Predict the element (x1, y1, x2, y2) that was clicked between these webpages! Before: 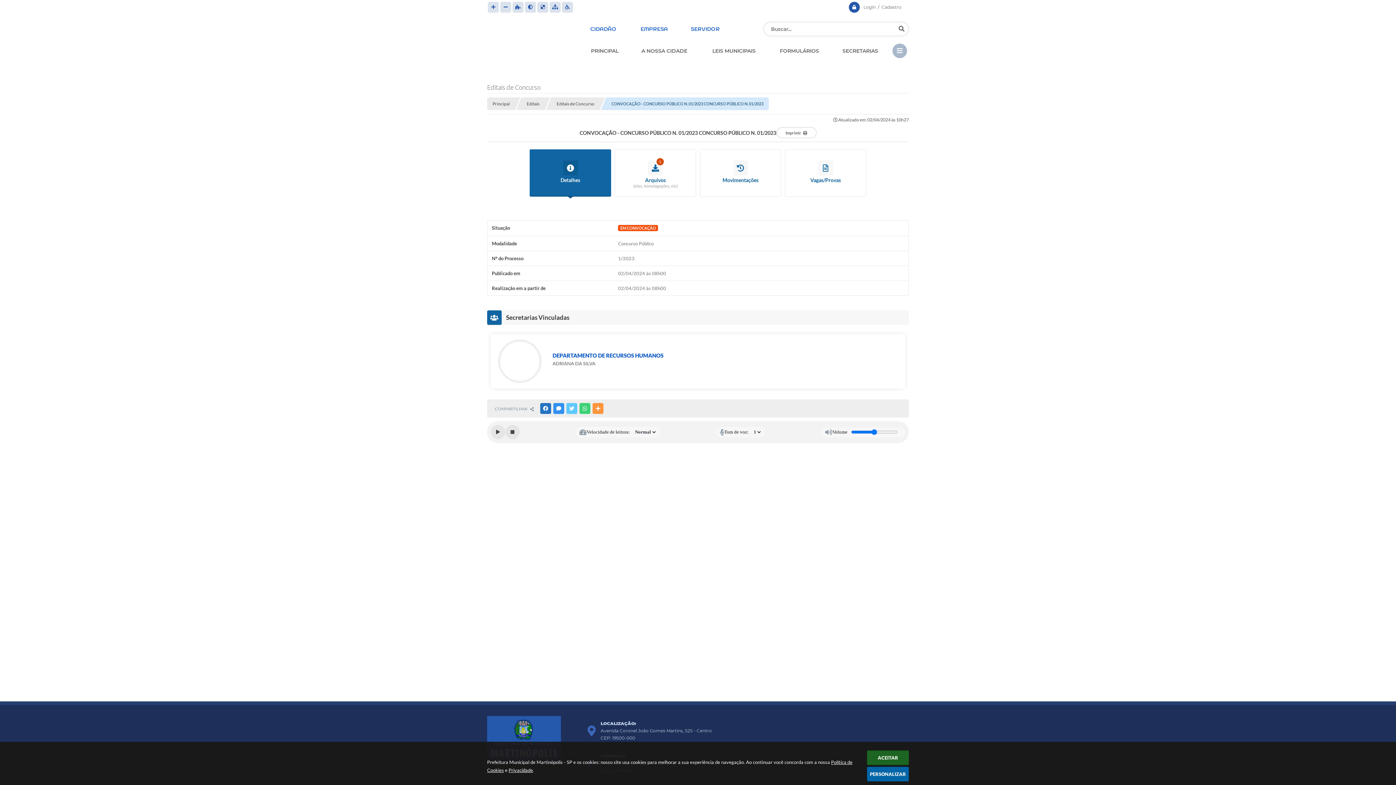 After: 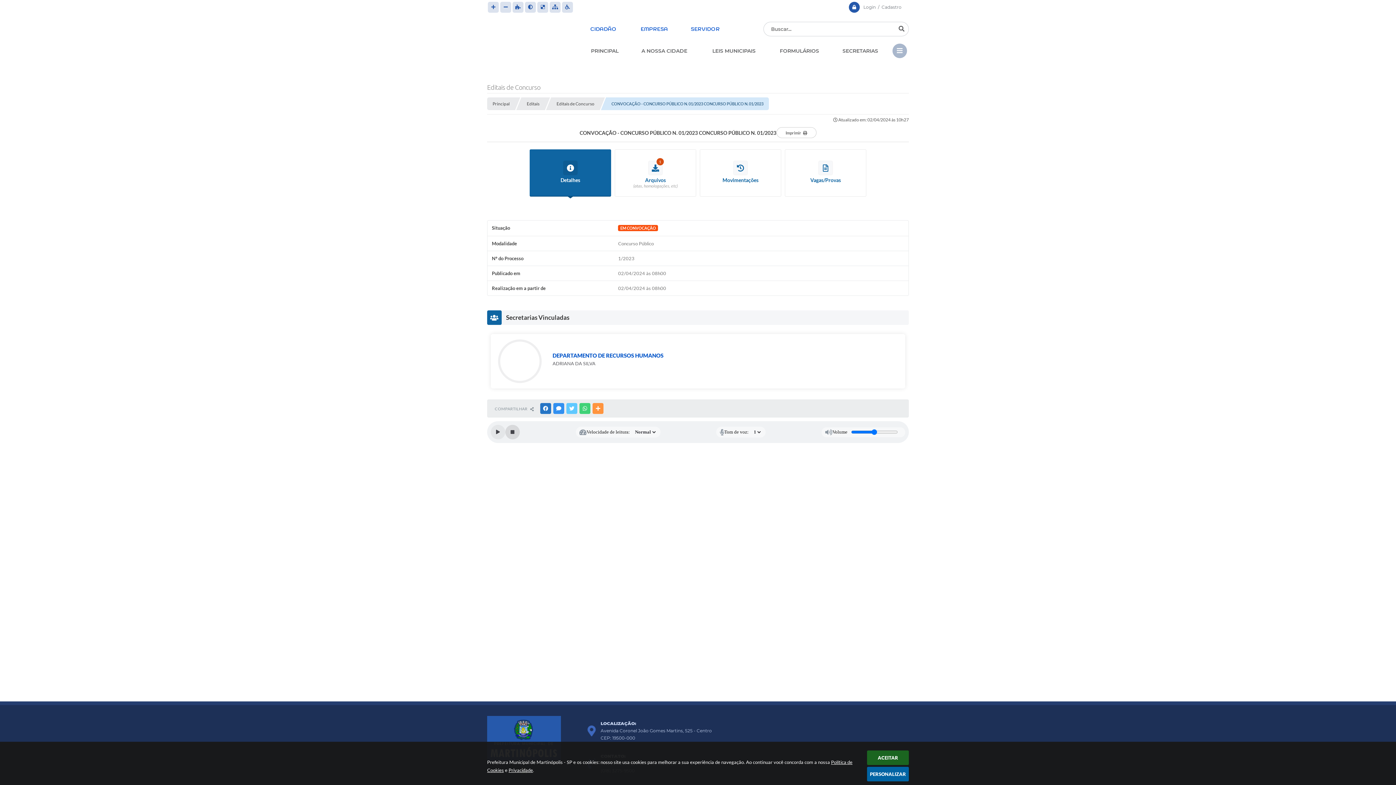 Action: bbox: (505, 425, 520, 439) label: Stop